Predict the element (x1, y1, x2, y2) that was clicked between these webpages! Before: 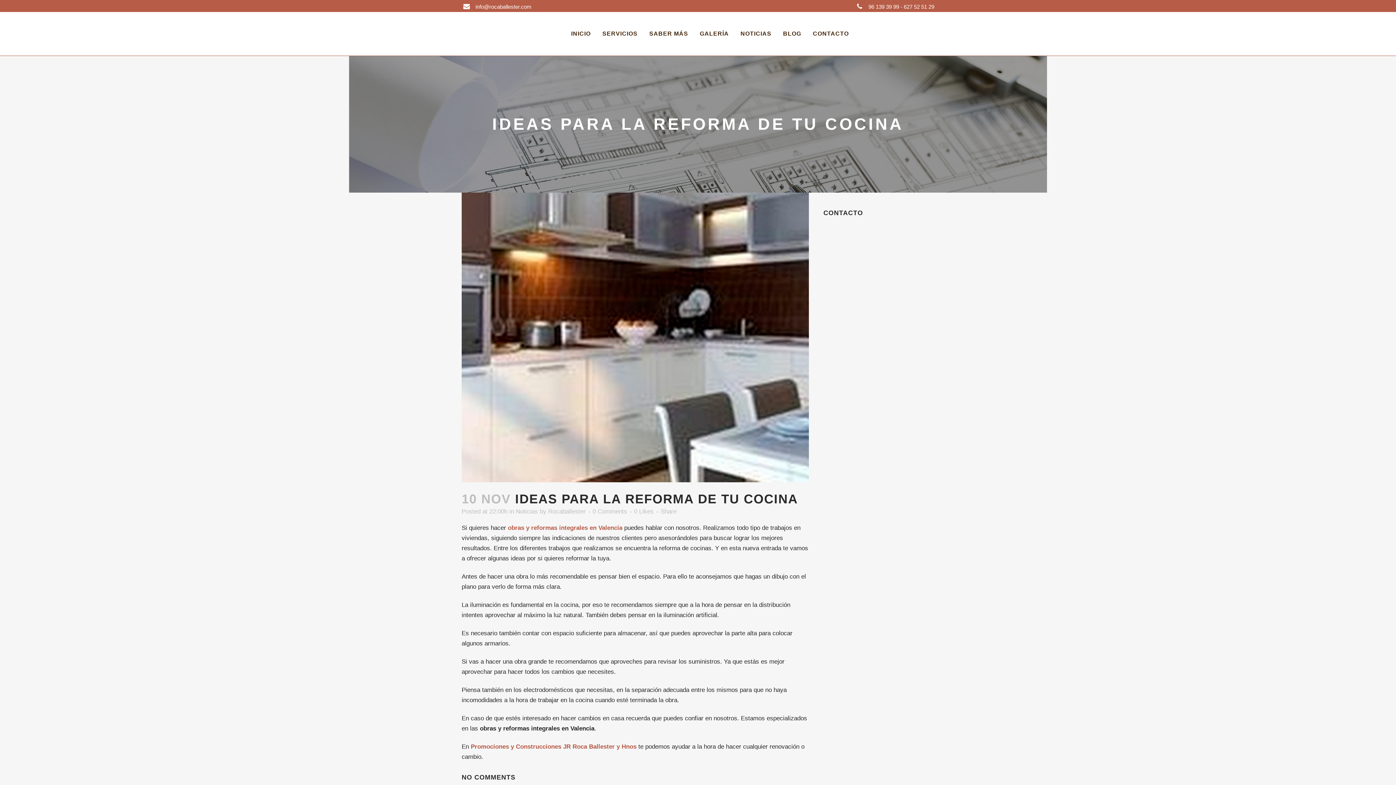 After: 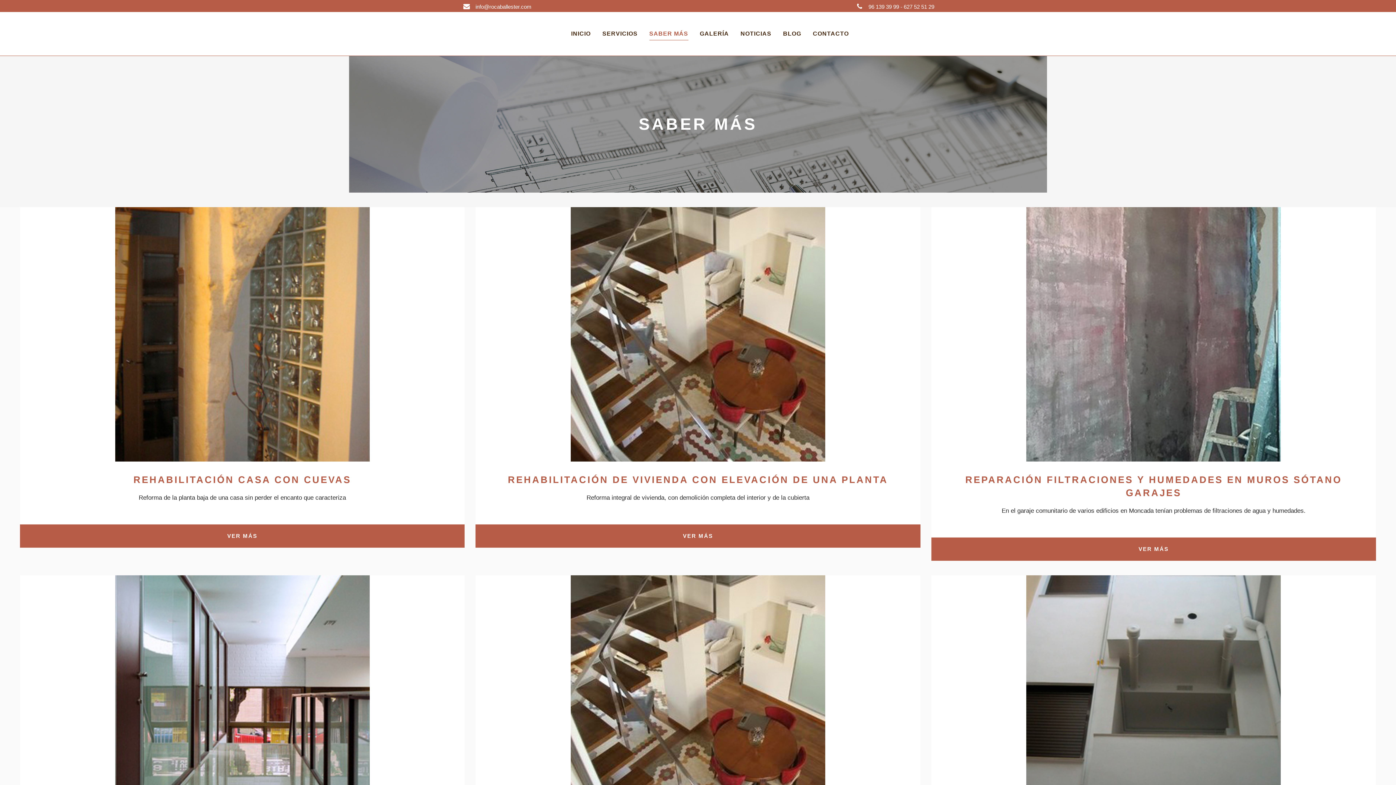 Action: label: SABER MÁS bbox: (643, 12, 694, 55)